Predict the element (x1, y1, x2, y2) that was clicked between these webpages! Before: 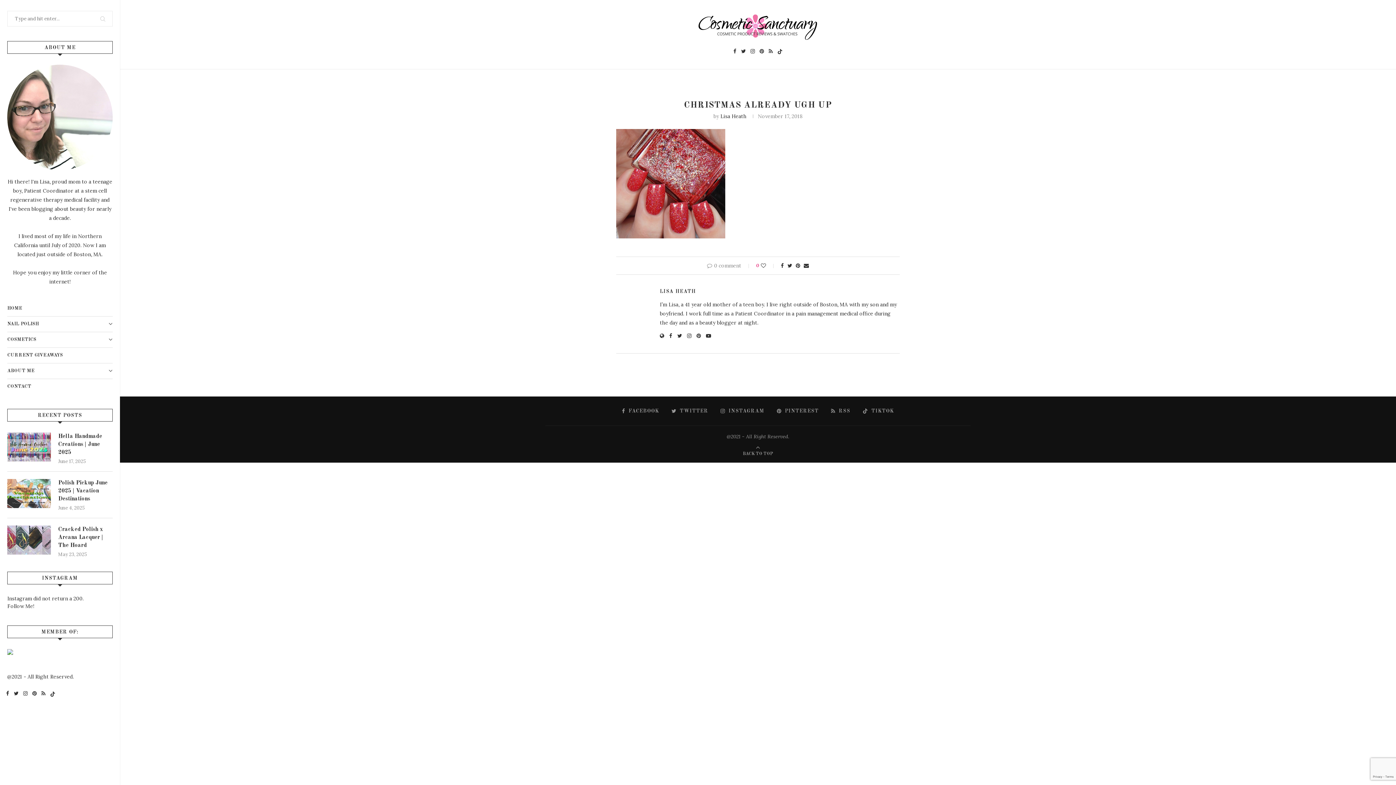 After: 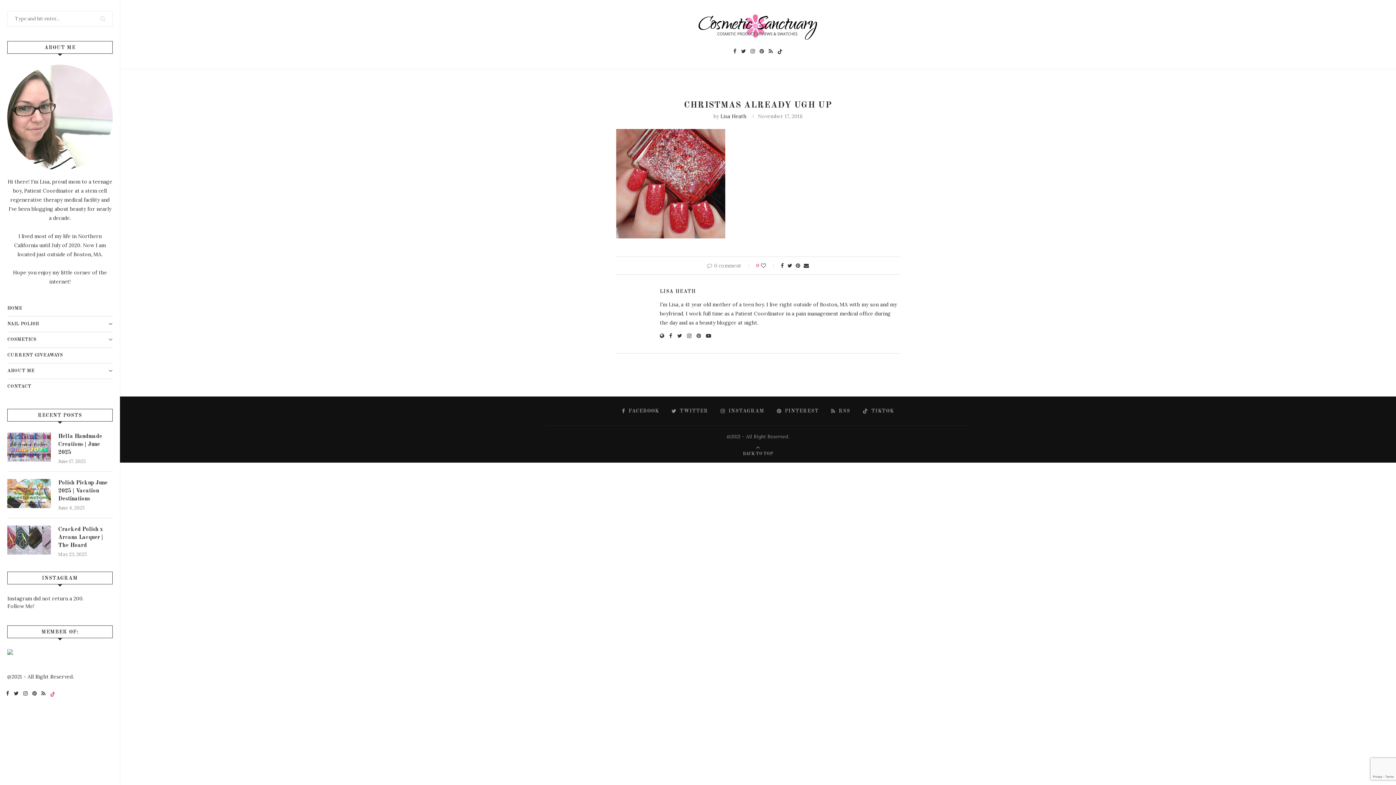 Action: label: Tiktok bbox: (50, 690, 55, 697)